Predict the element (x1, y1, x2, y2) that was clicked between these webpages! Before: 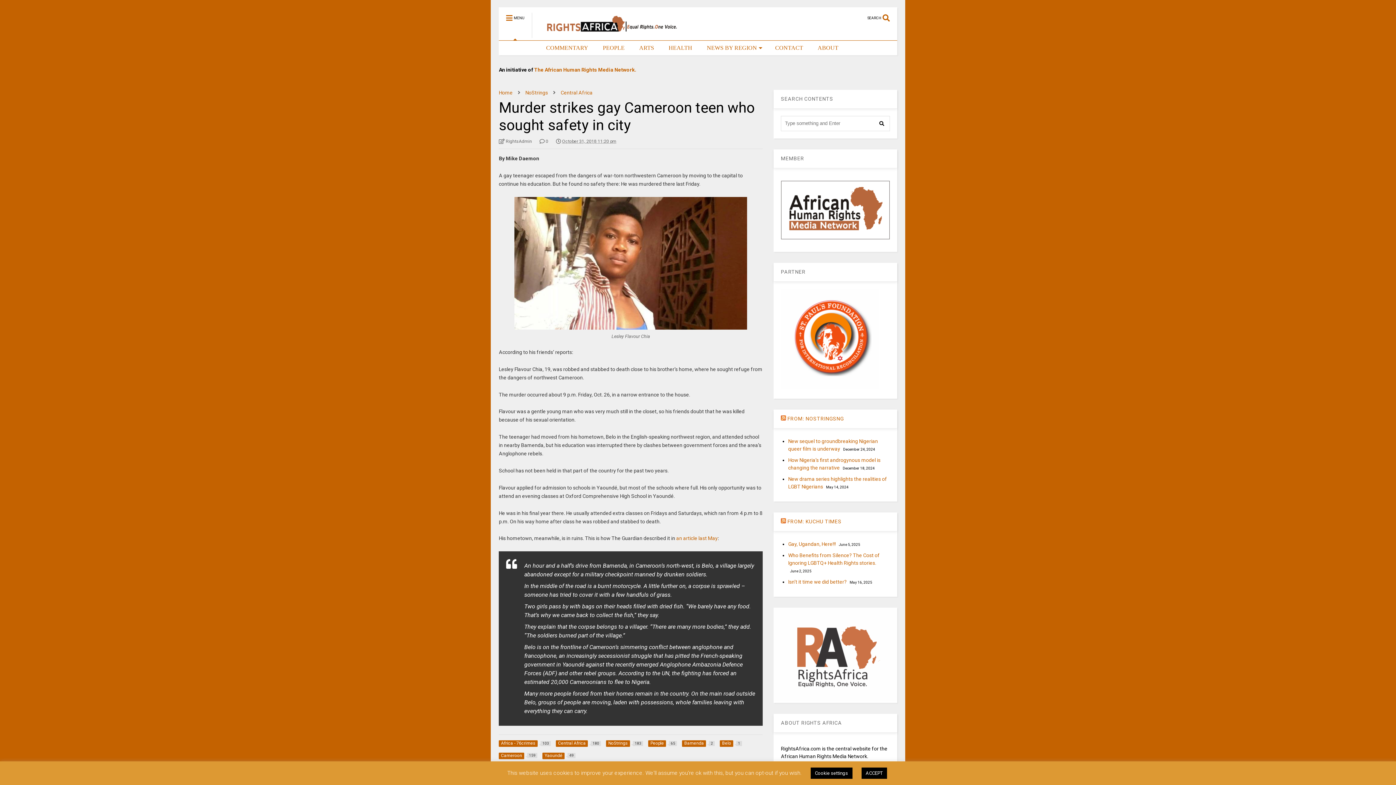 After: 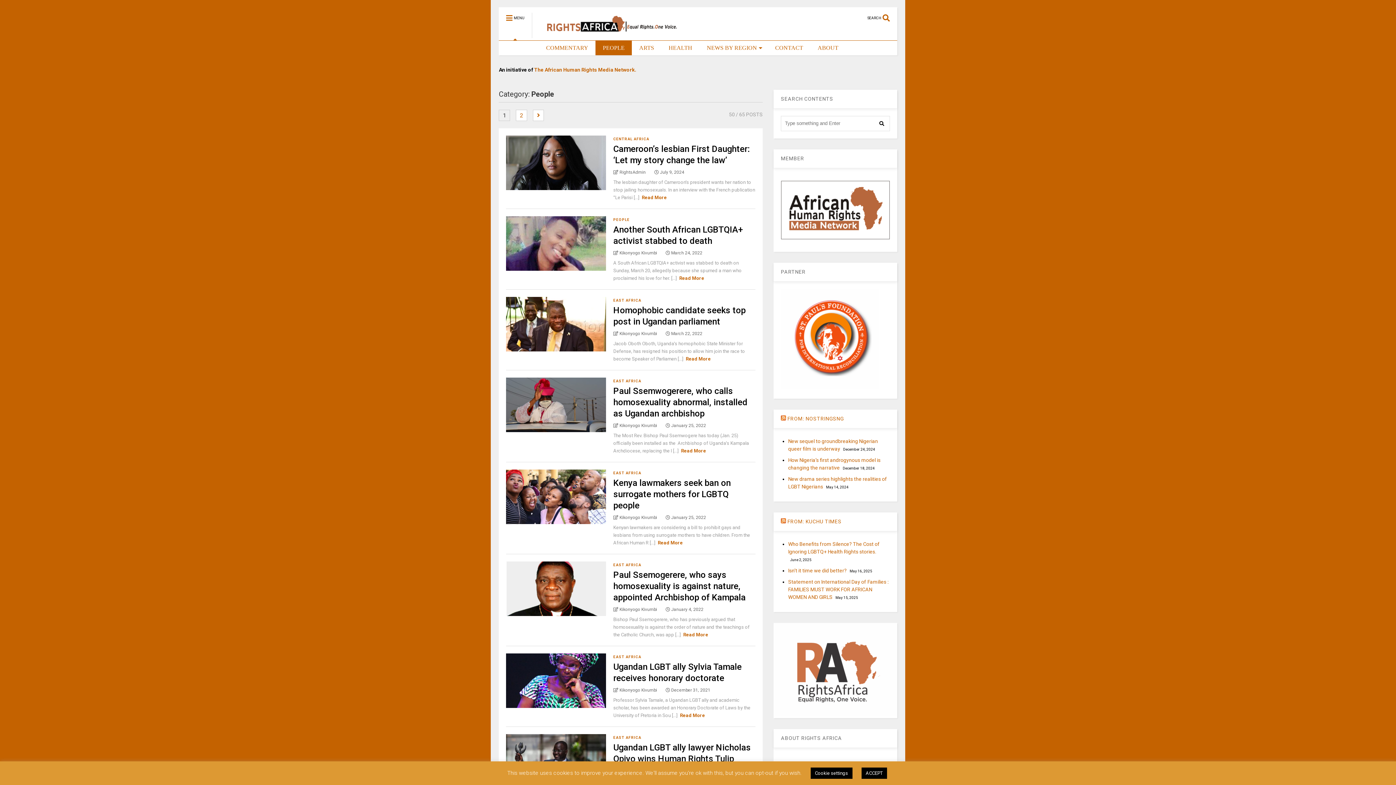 Action: bbox: (595, 40, 632, 55) label: PEOPLE